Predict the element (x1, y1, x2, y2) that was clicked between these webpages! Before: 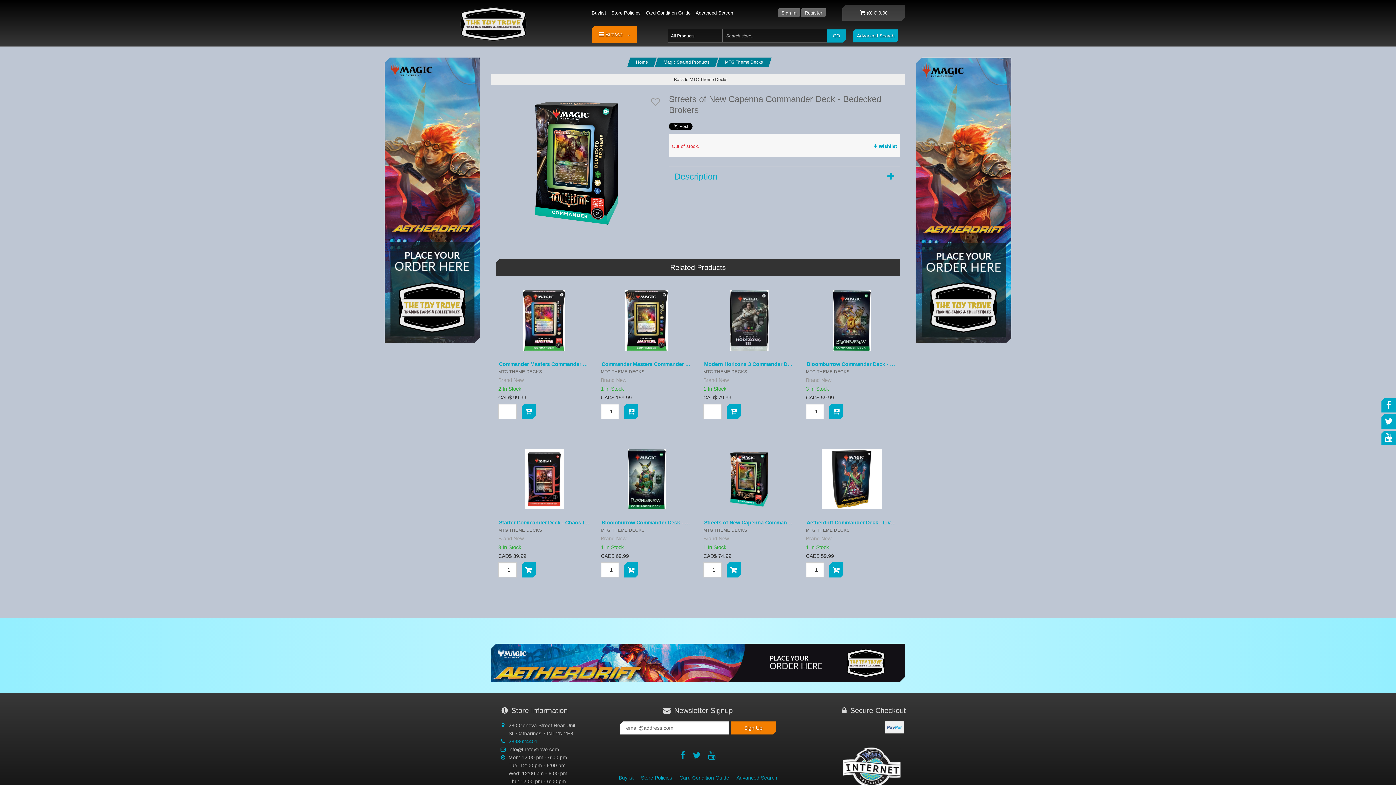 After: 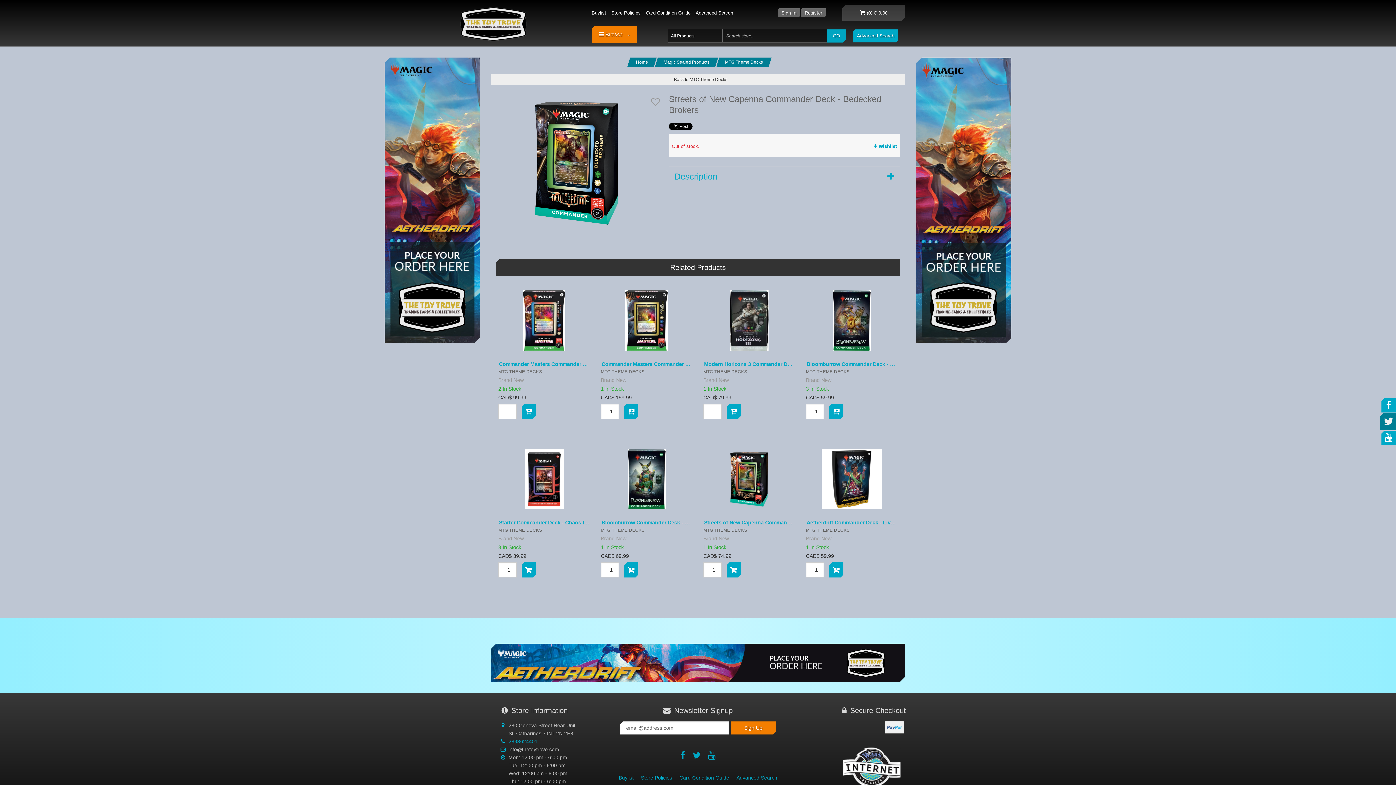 Action: bbox: (1381, 414, 1396, 429)